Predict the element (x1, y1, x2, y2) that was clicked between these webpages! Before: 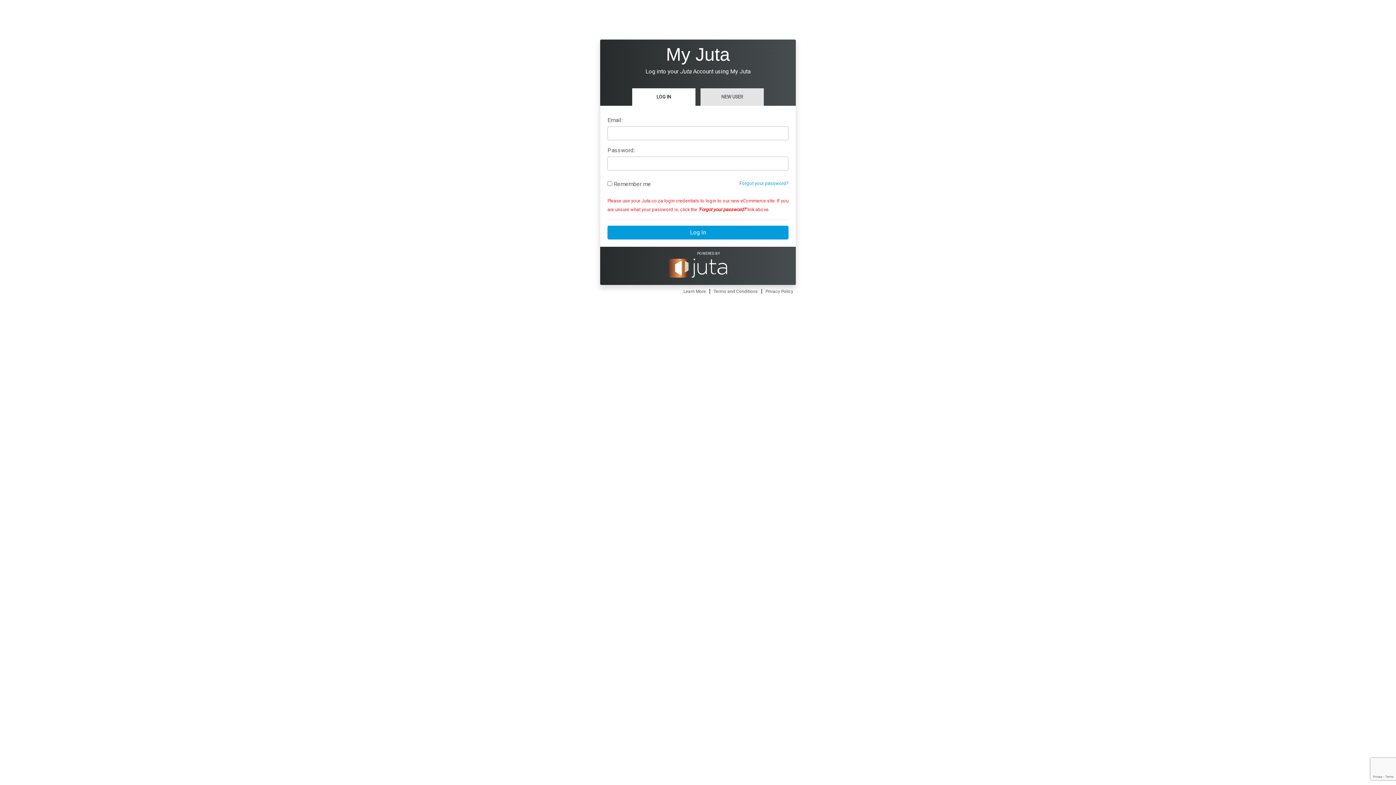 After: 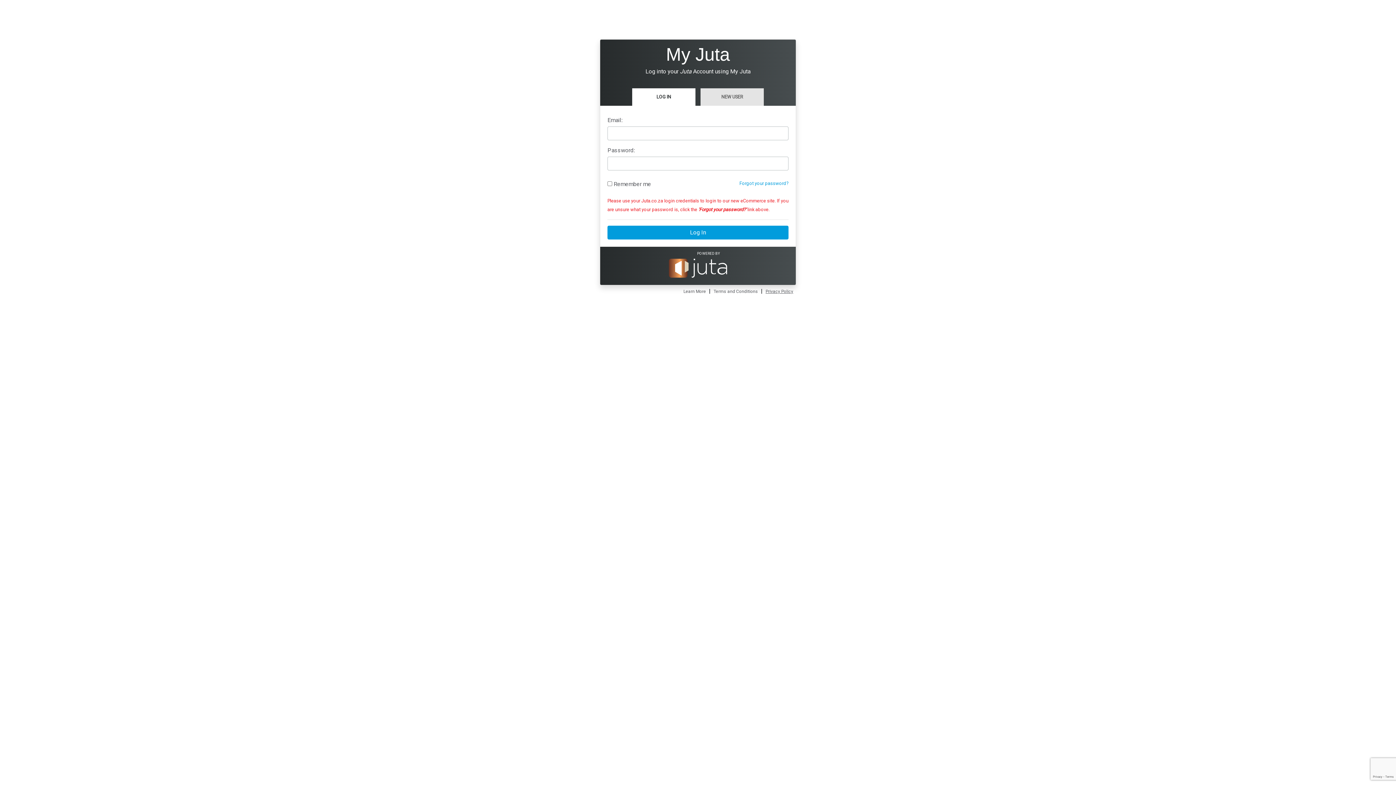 Action: label: Privacy Policy bbox: (764, 287, 794, 295)